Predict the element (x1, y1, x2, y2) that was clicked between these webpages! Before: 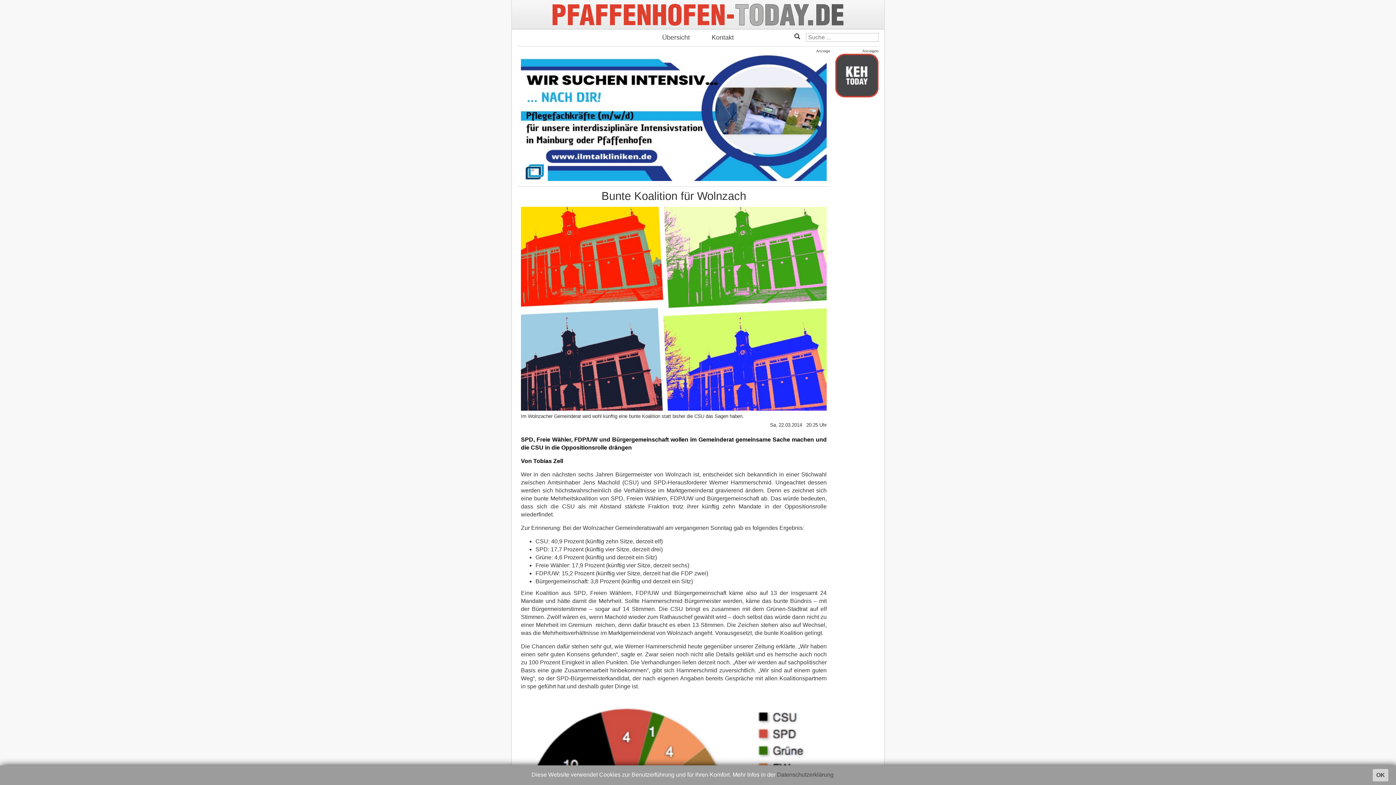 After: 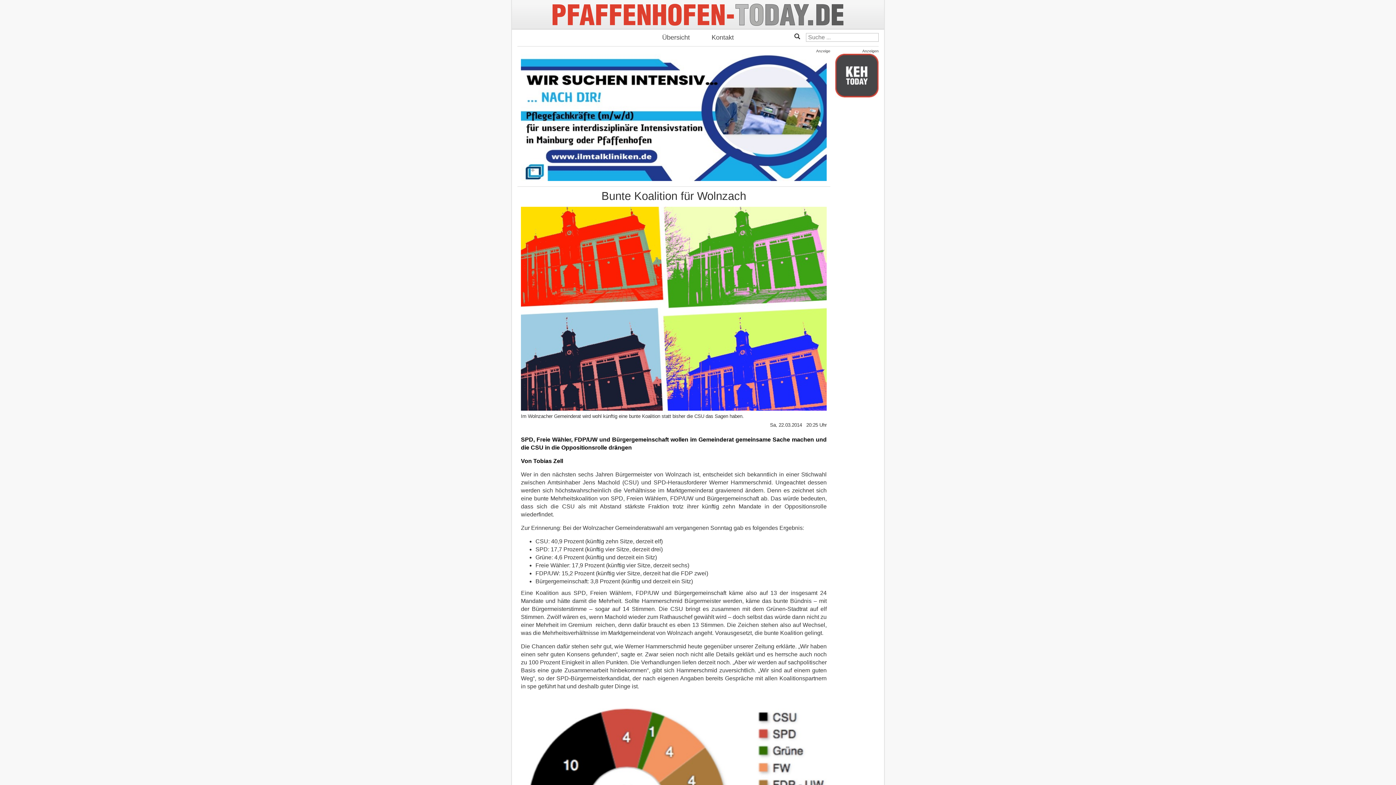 Action: label: OK bbox: (1373, 769, 1388, 781)